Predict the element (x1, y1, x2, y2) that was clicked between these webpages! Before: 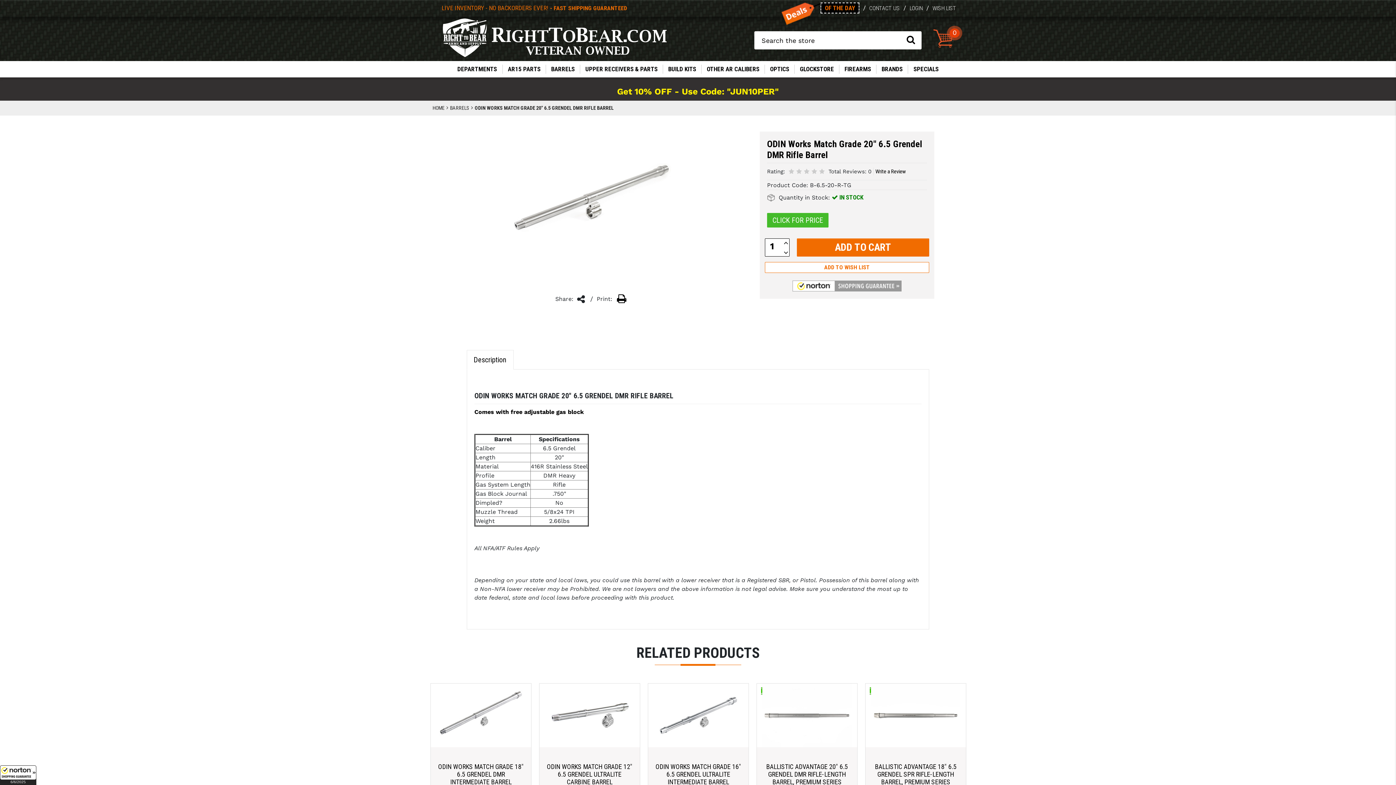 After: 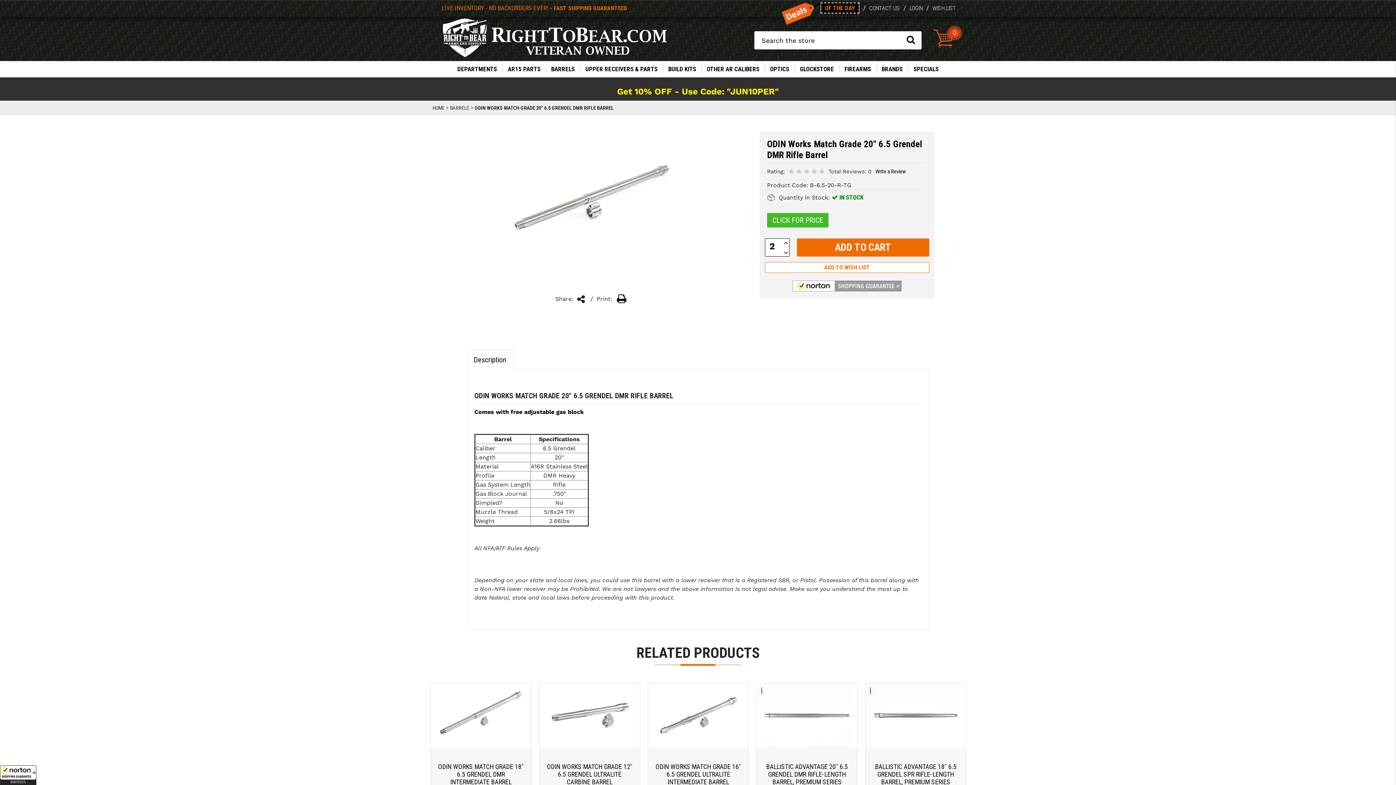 Action: bbox: (782, 239, 790, 247) label: Increase Quantity: